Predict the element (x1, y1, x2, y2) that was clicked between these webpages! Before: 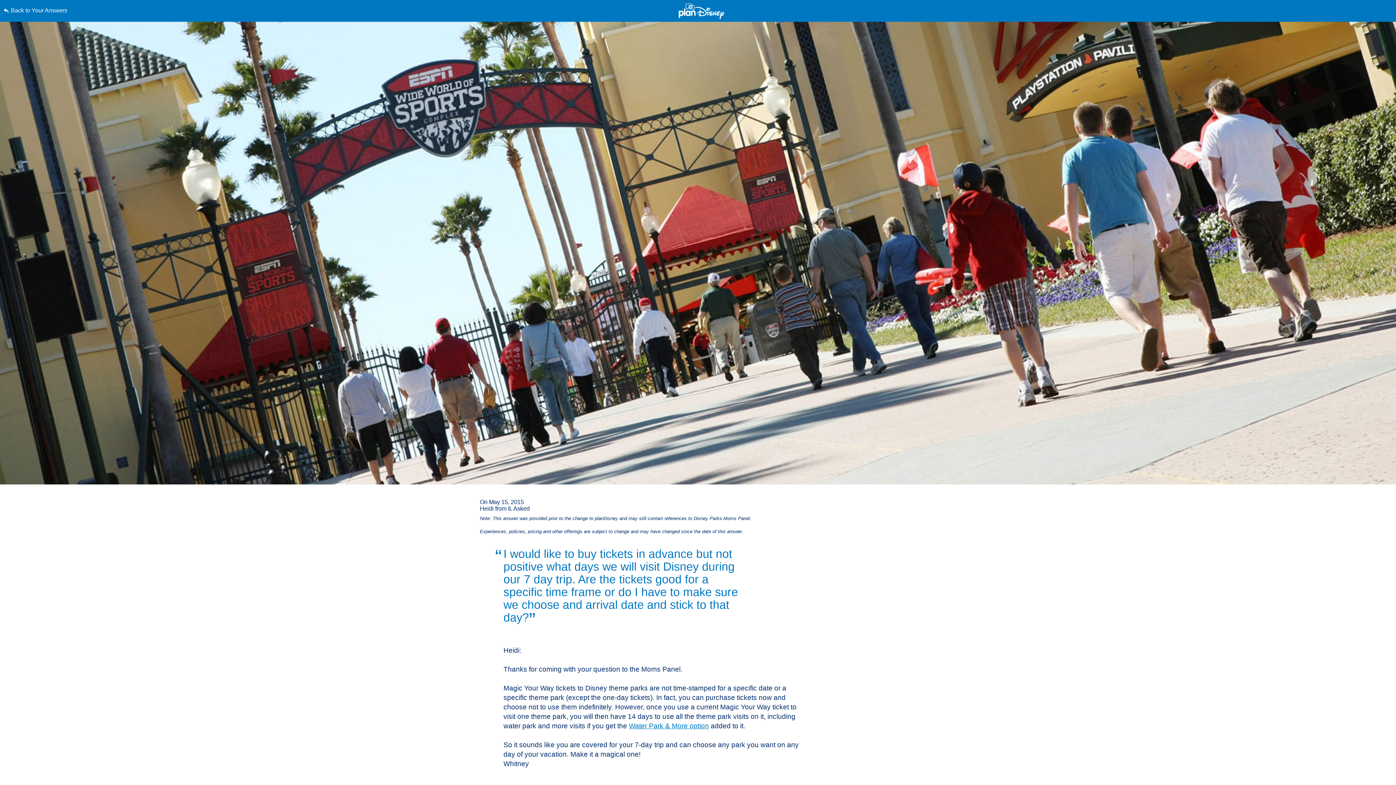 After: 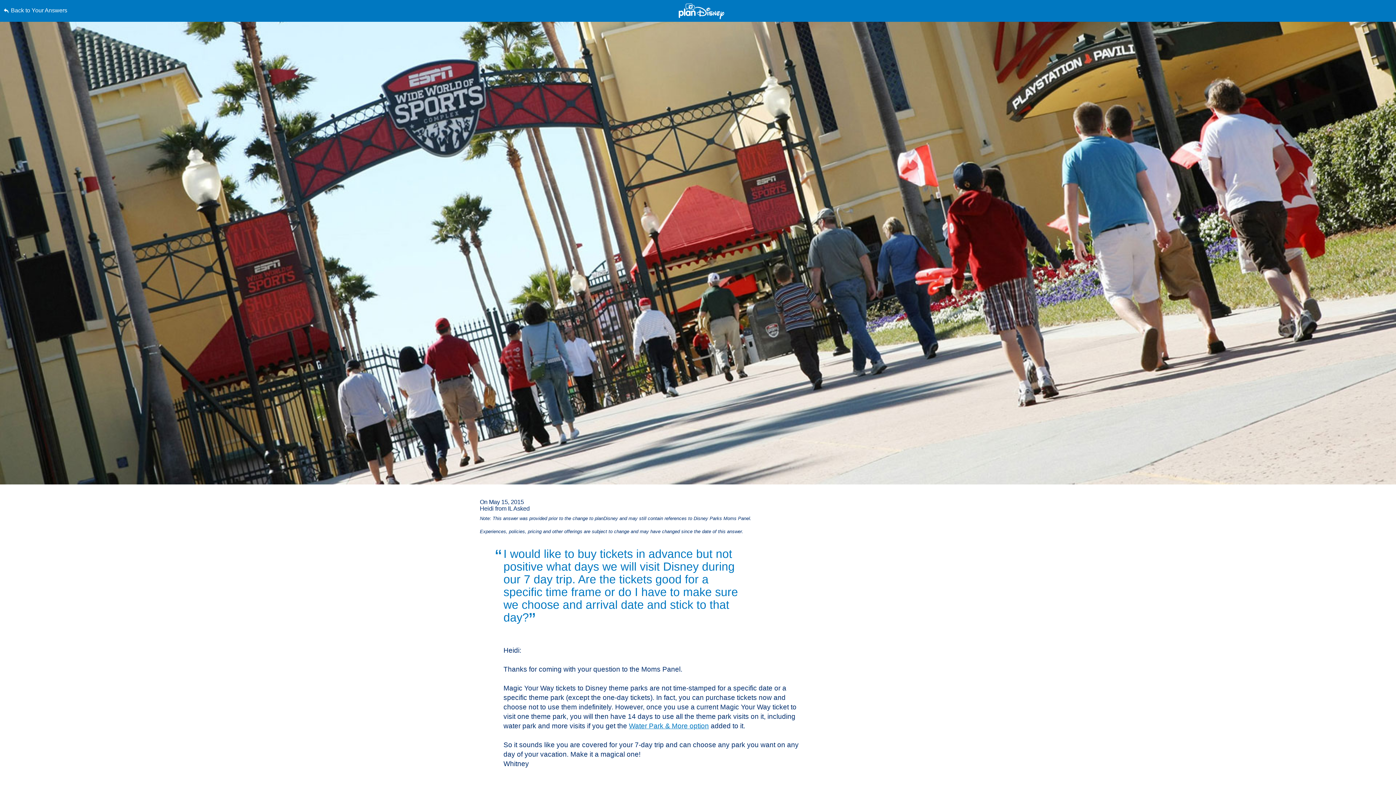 Action: bbox: (0, 0, 0, 0) label: Skip to content